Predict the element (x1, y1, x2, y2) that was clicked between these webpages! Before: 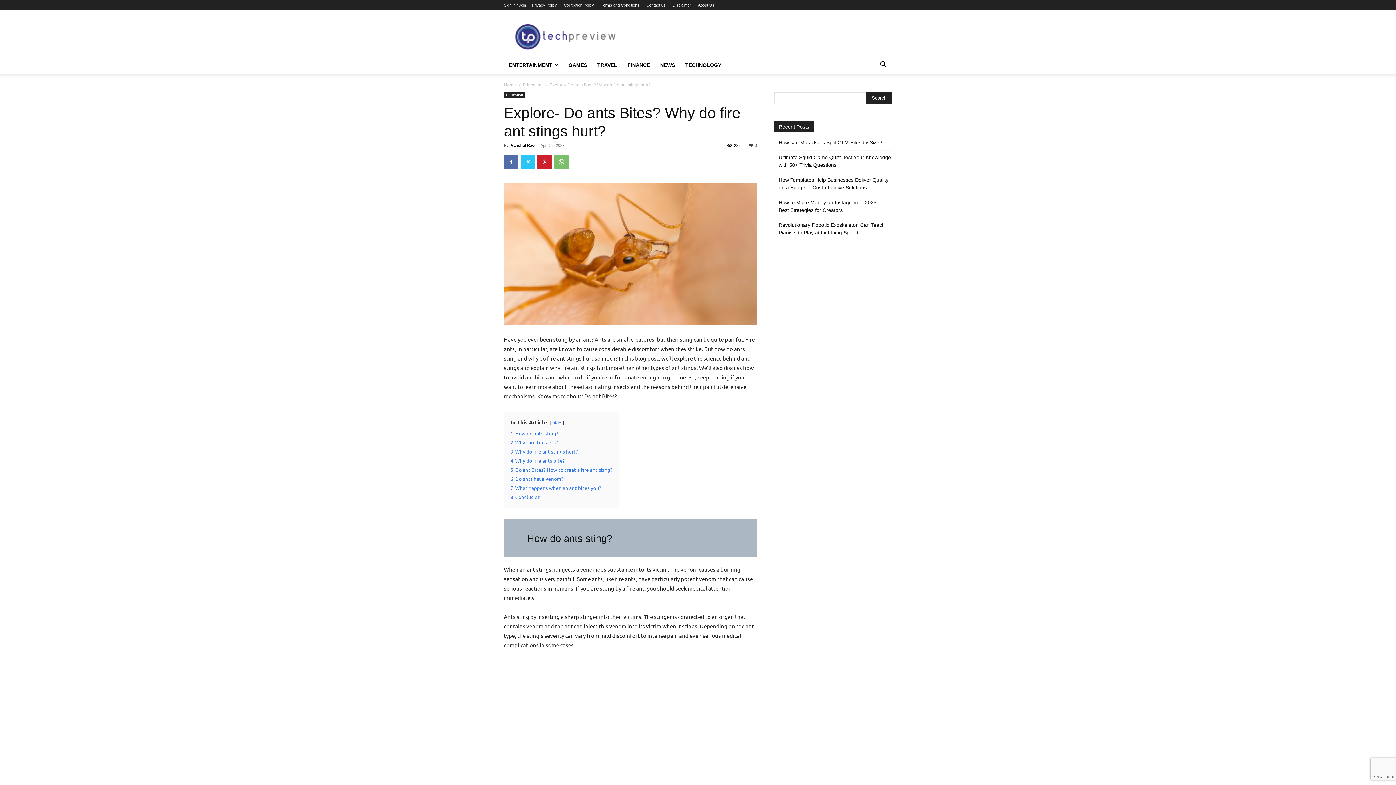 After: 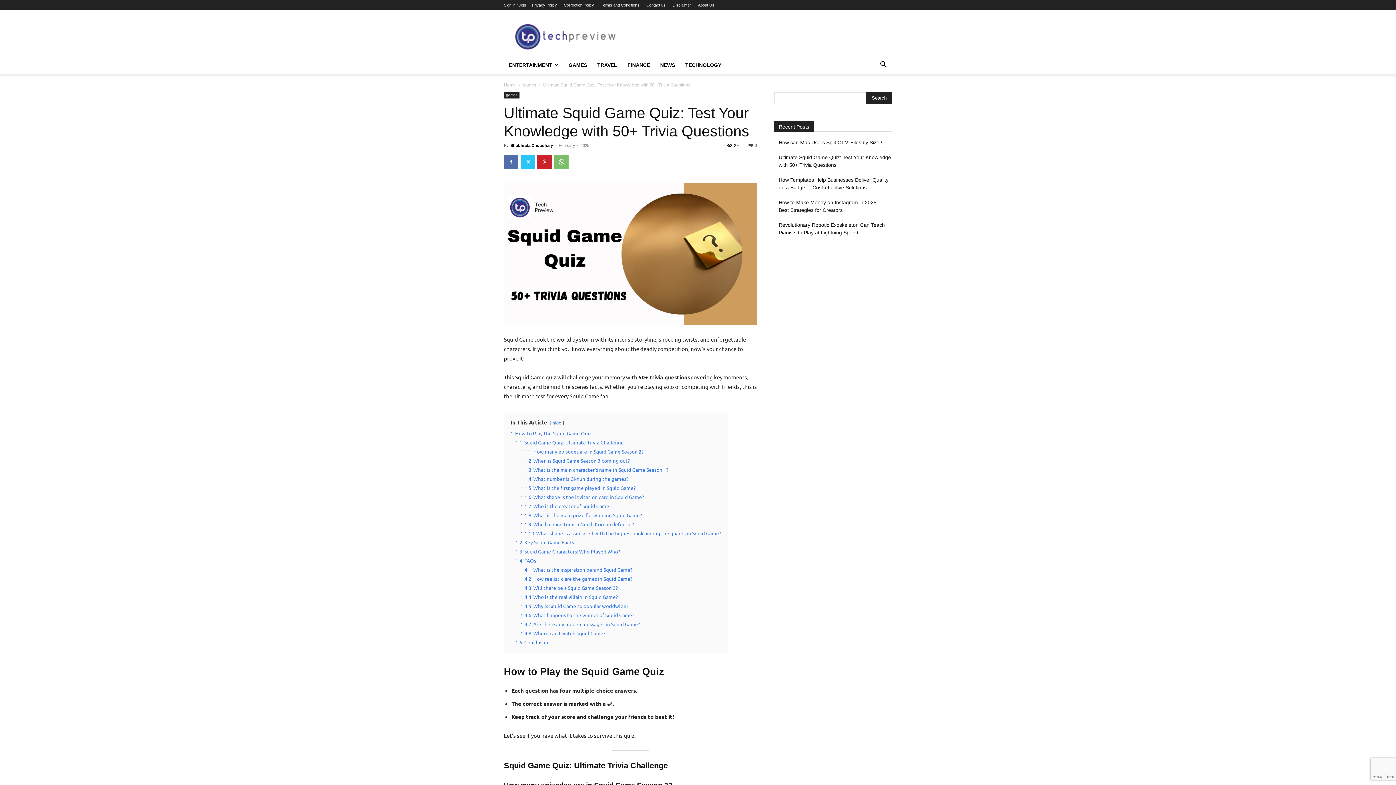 Action: label: Ultimate Squid Game Quiz: Test Your Knowledge with 50+ Trivia Questions bbox: (778, 153, 892, 169)